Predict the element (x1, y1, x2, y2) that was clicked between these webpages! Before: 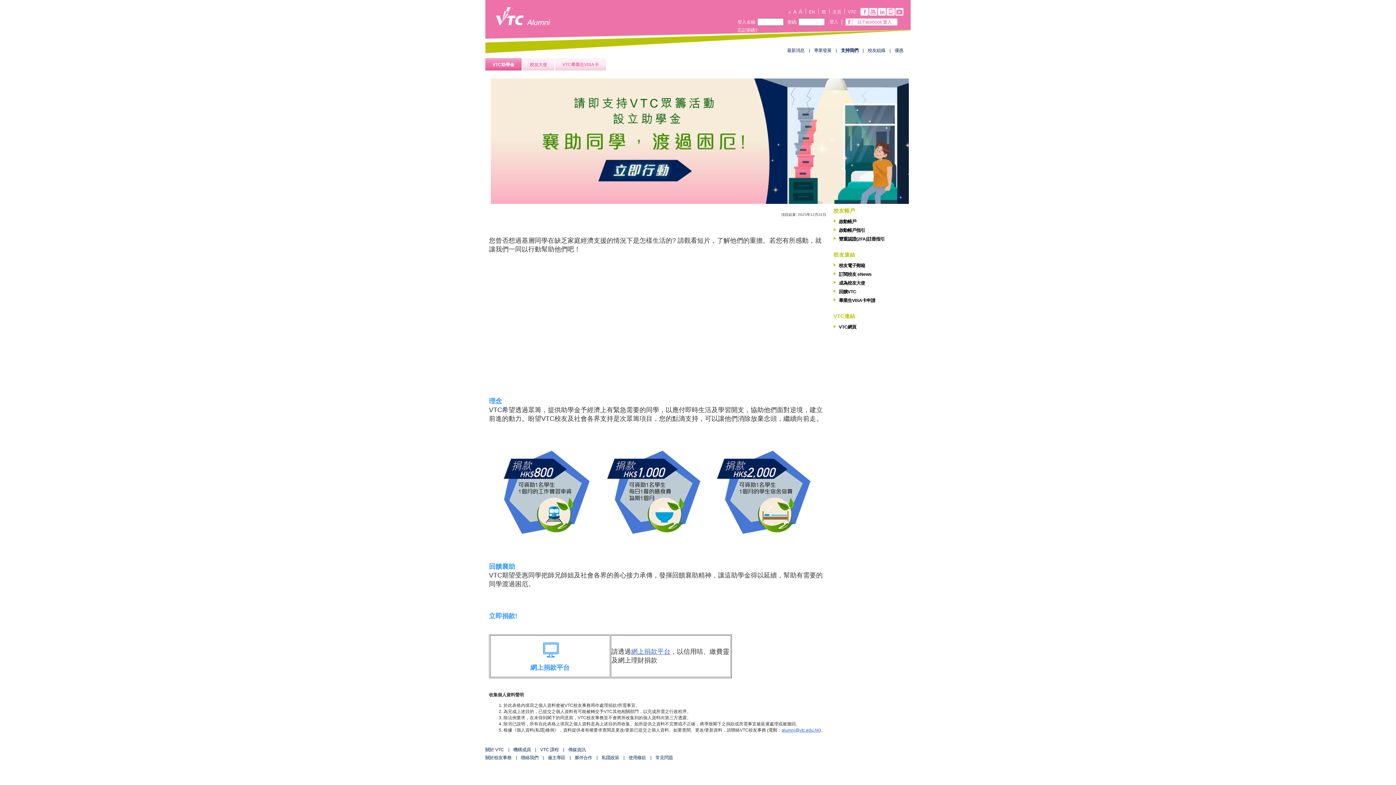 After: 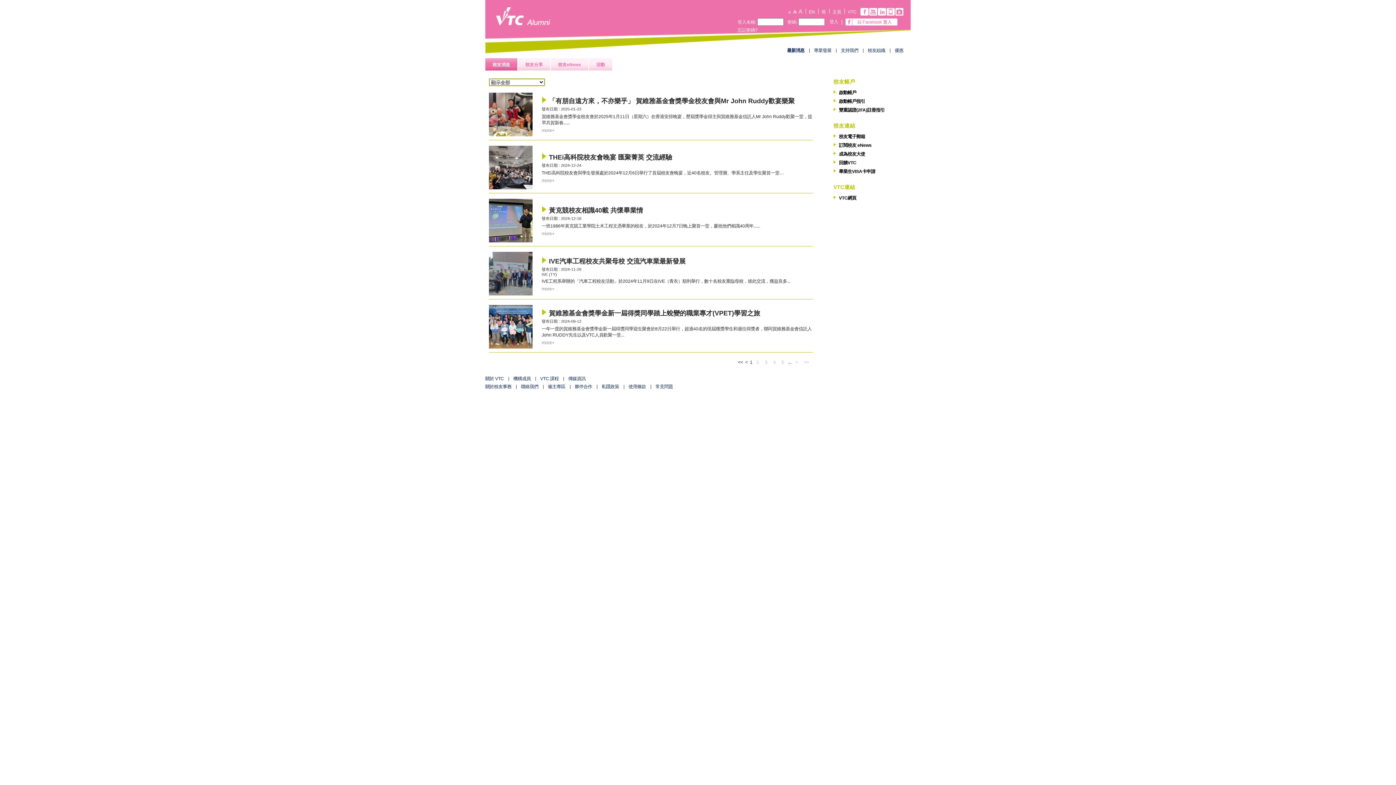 Action: label: 最新消息 bbox: (787, 48, 804, 53)